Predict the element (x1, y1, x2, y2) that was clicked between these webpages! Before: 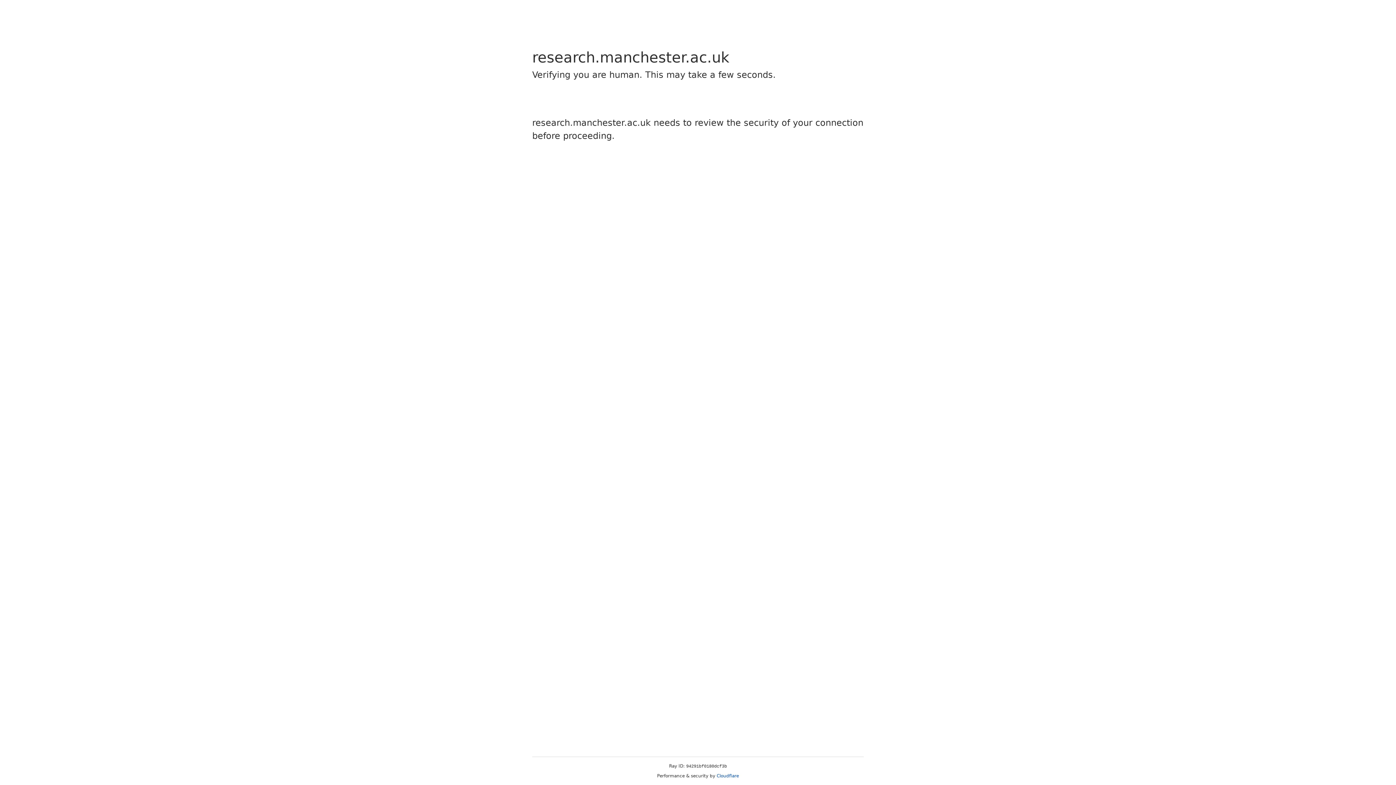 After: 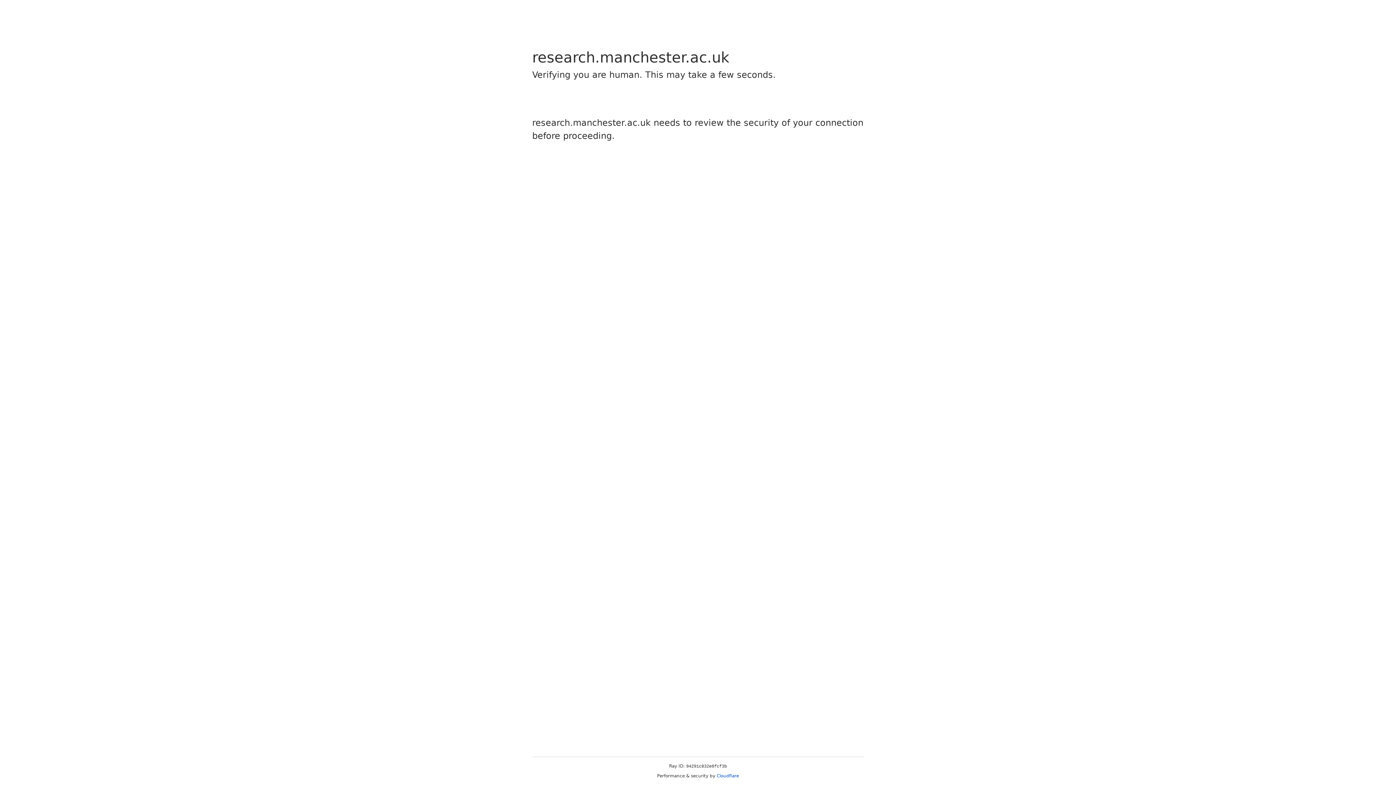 Action: bbox: (716, 773, 739, 778) label: Cloudflare